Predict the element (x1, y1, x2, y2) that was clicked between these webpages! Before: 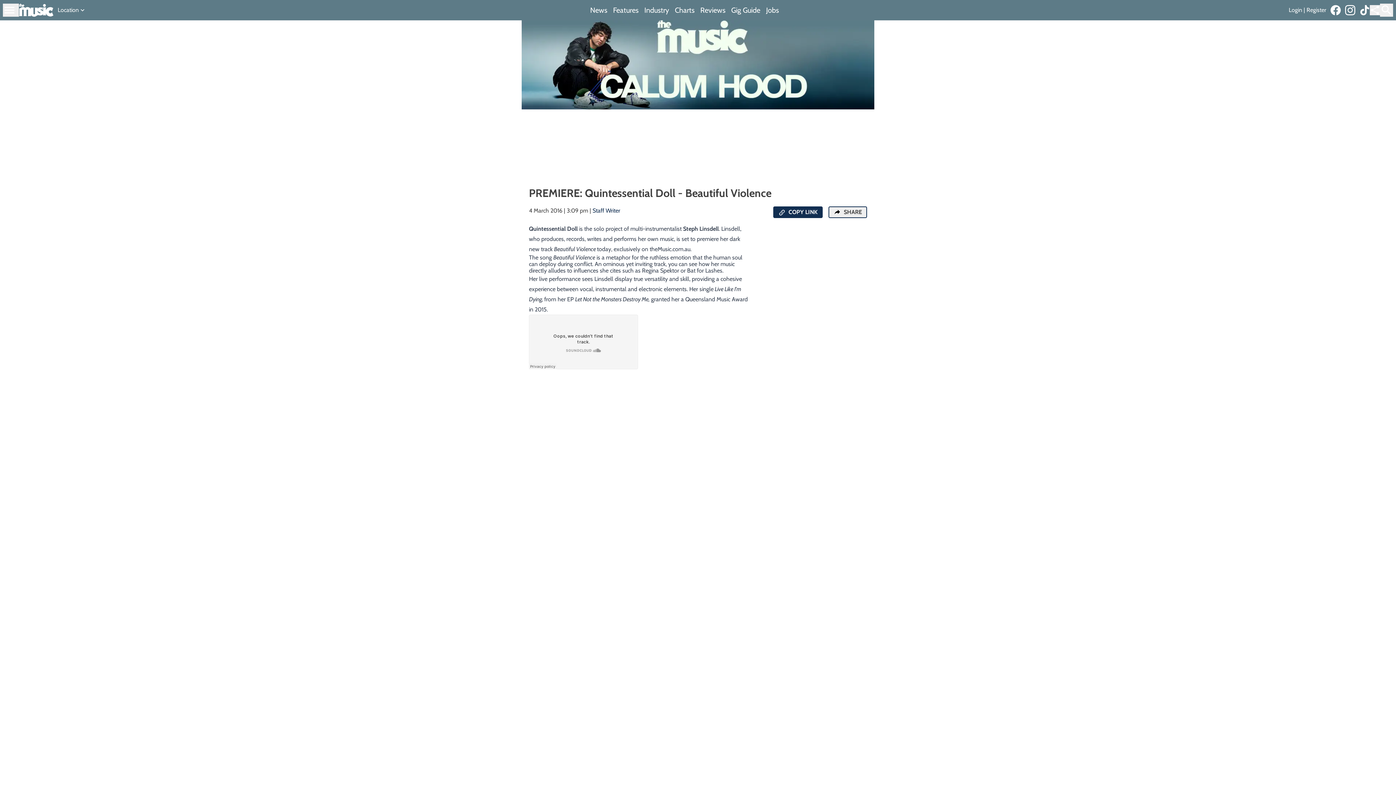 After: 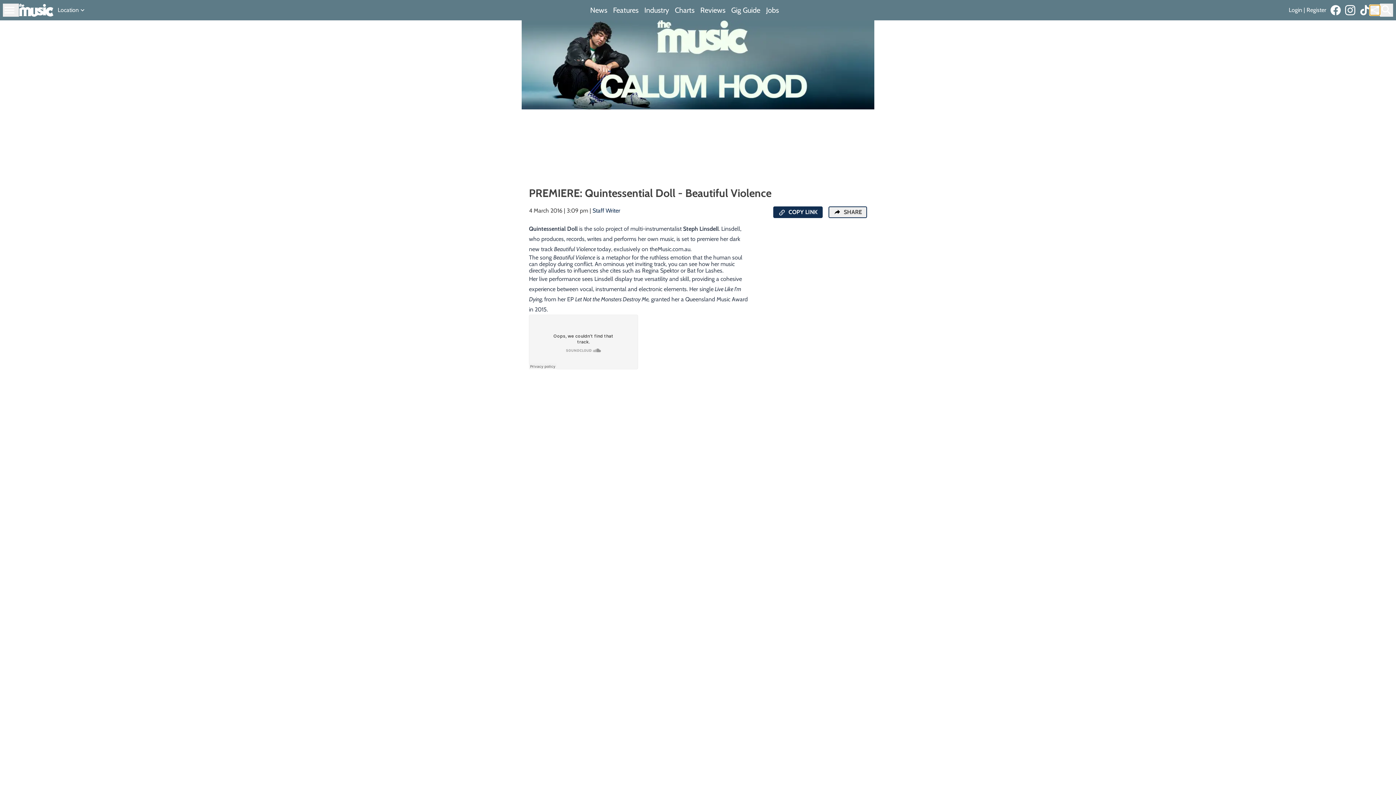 Action: bbox: (1370, 5, 1380, 15)